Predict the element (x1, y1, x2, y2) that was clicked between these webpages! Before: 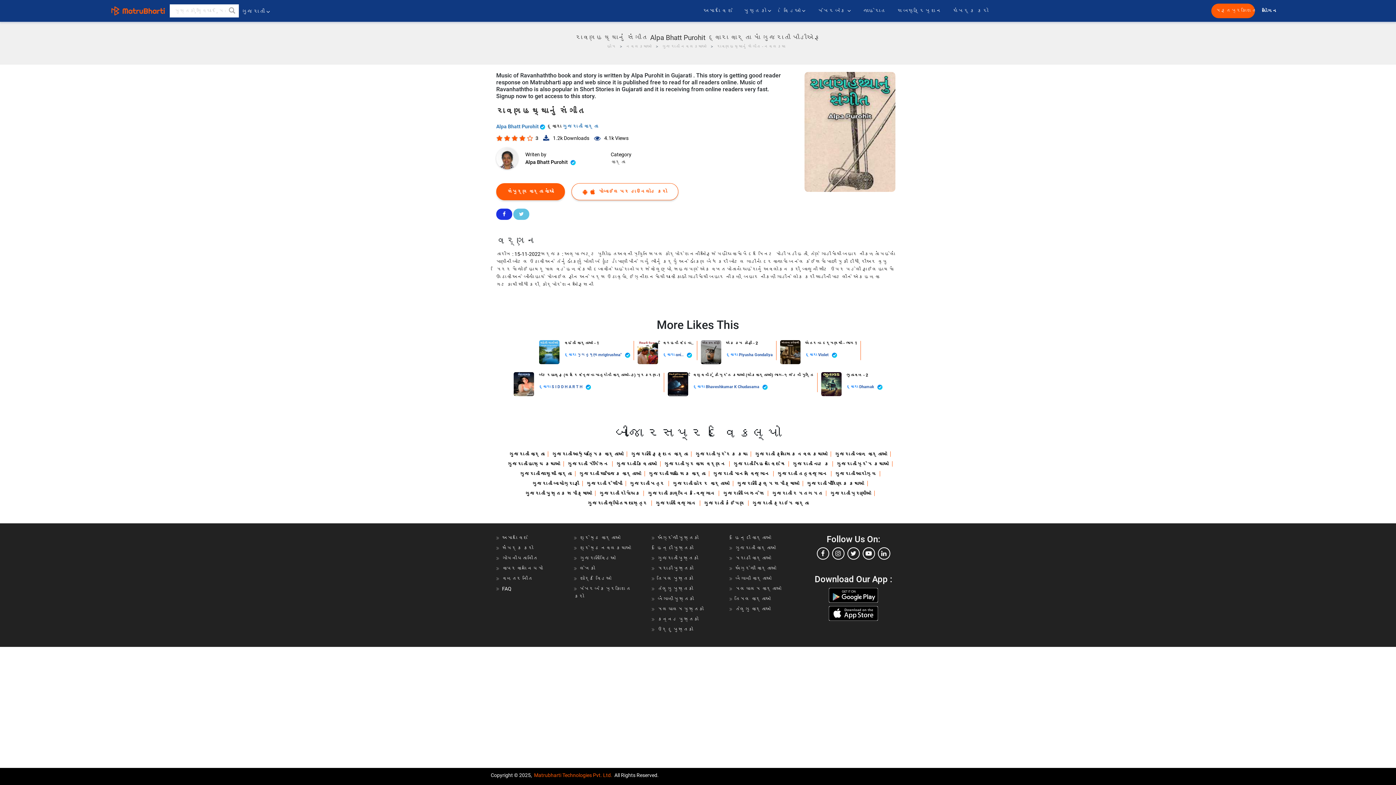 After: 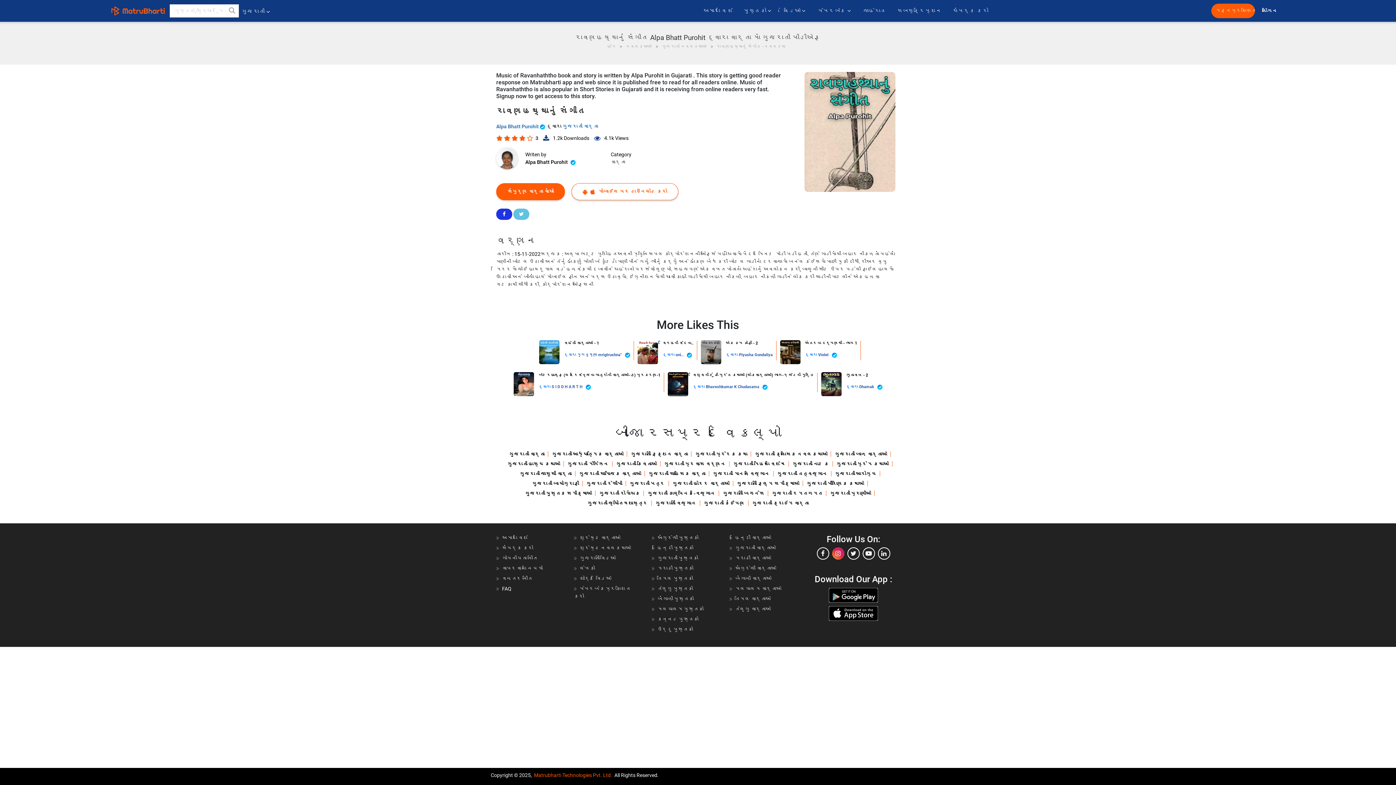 Action: bbox: (832, 547, 844, 560) label: instagram